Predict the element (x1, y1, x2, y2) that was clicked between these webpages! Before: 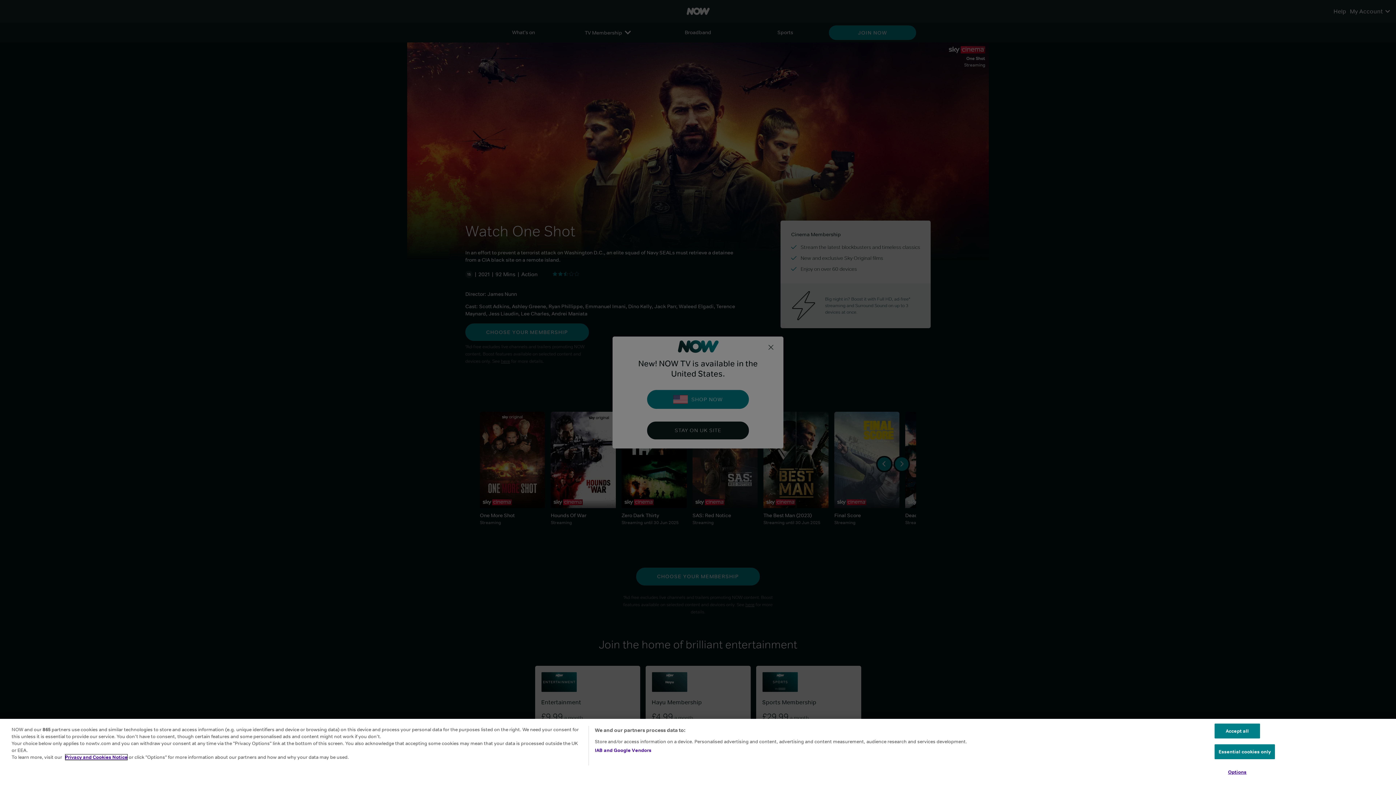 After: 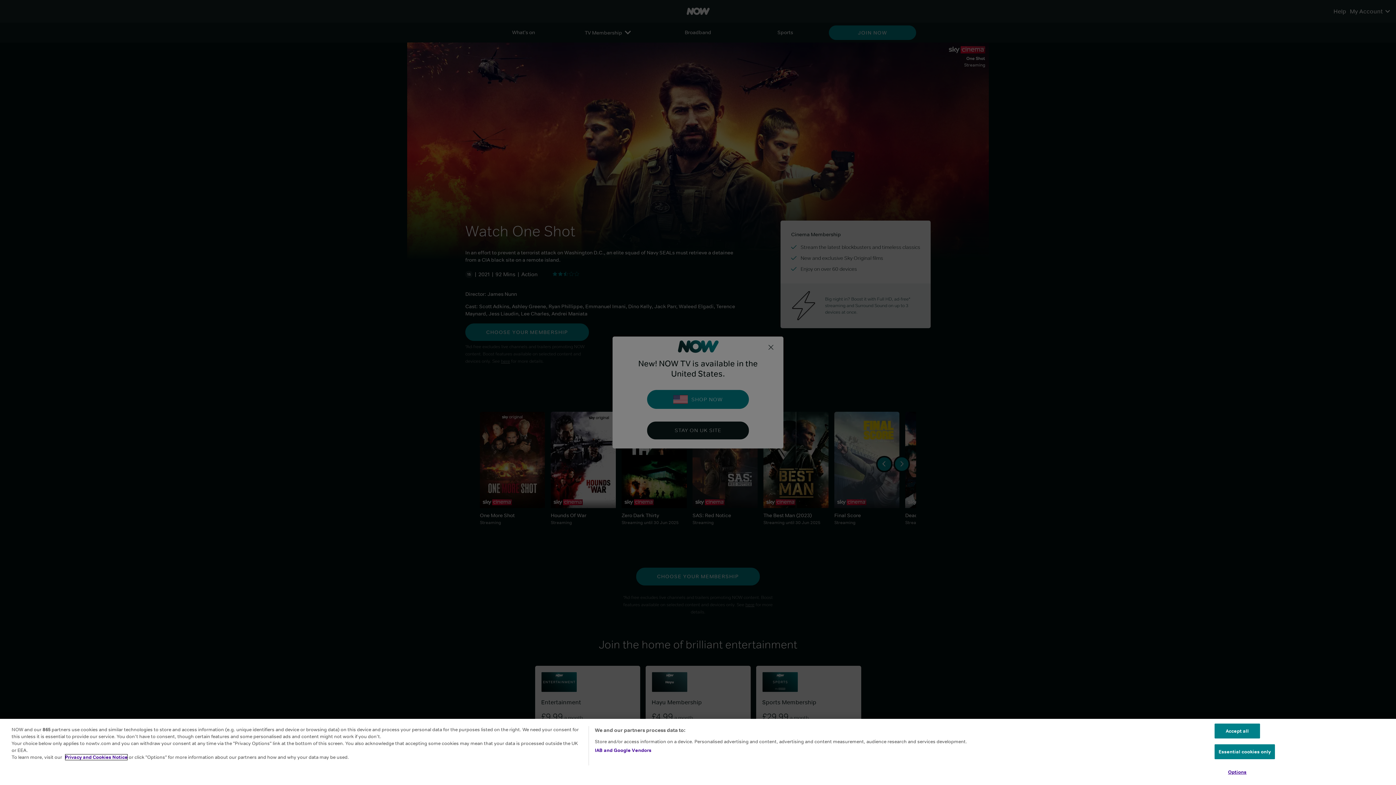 Action: bbox: (65, 754, 127, 760) label: Privacy and Cookies Notice